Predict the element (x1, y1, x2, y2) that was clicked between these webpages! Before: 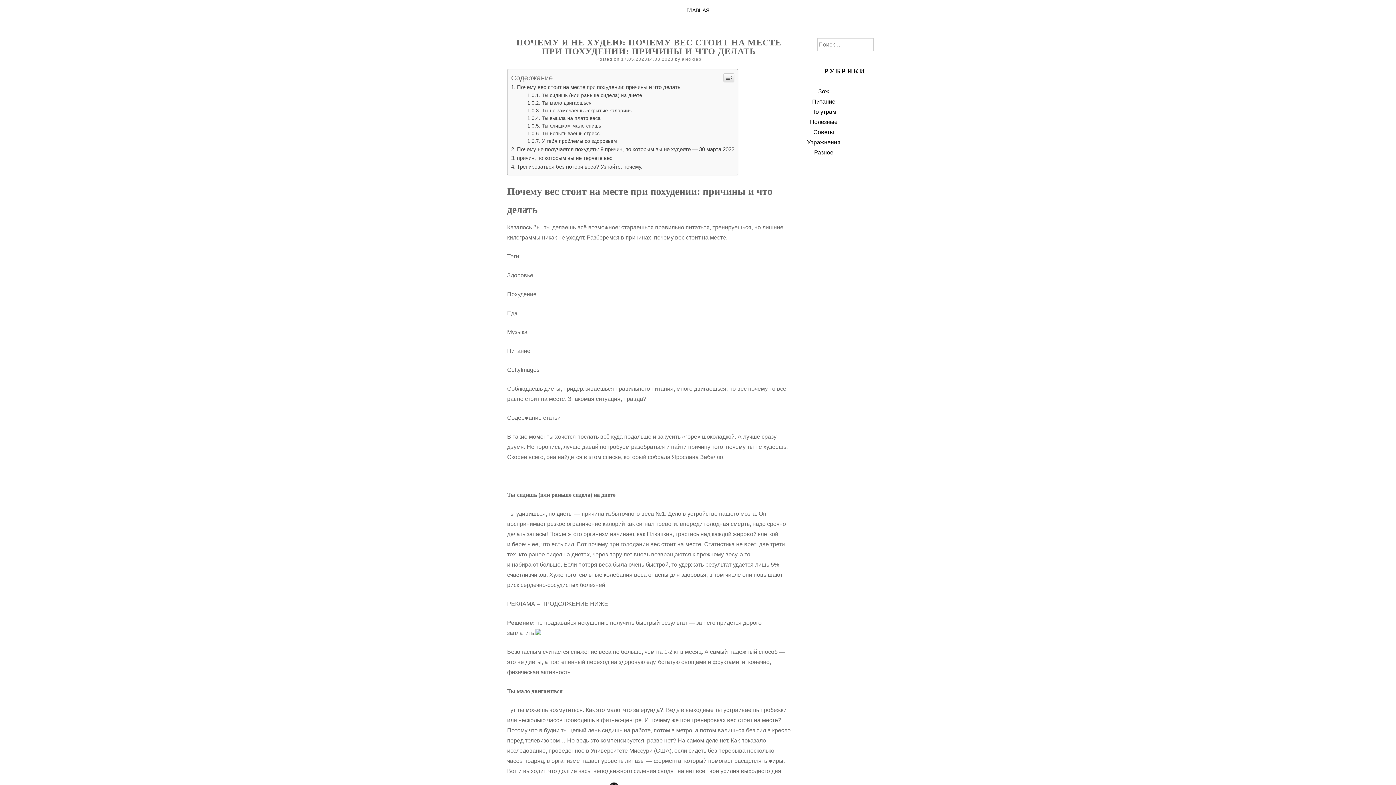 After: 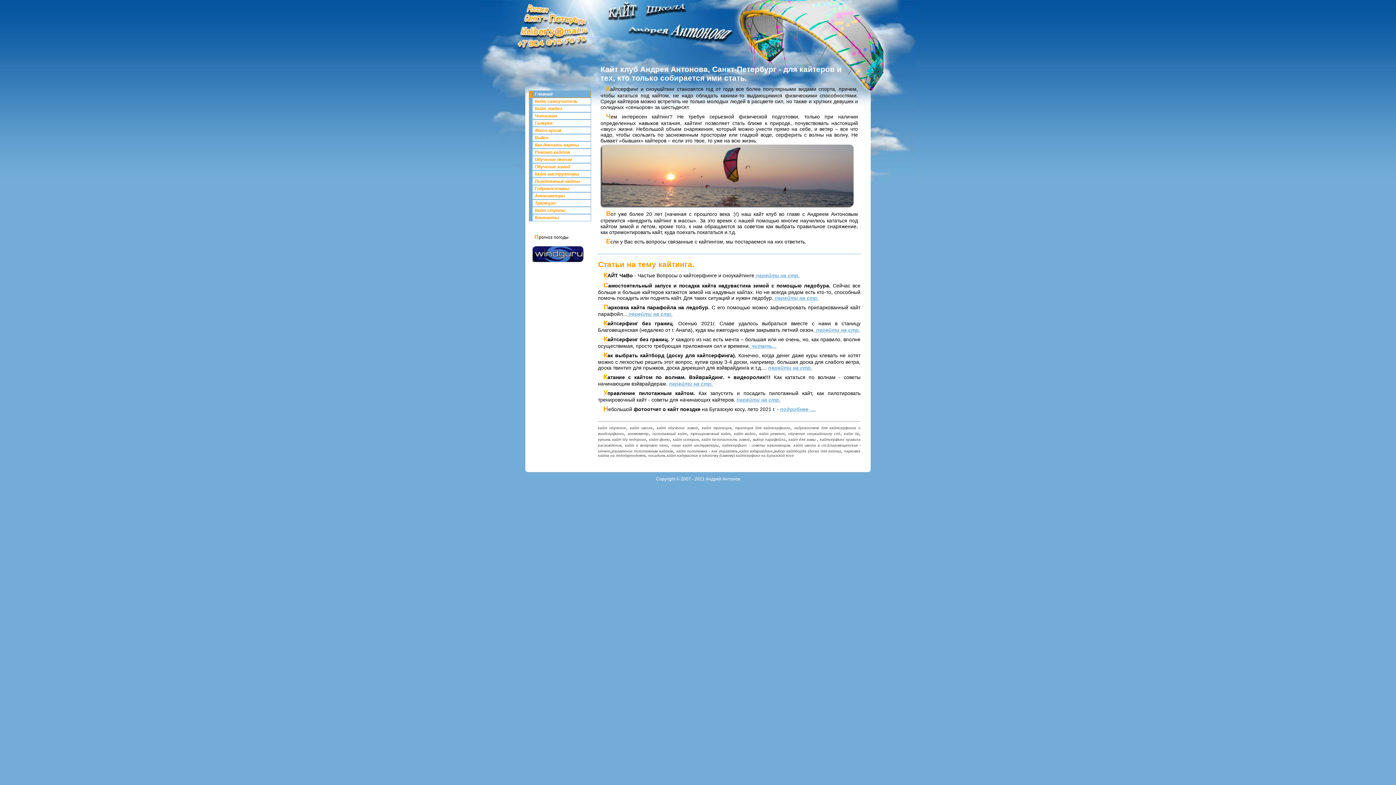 Action: label: ГЛАВНАЯ bbox: (686, 7, 709, 13)